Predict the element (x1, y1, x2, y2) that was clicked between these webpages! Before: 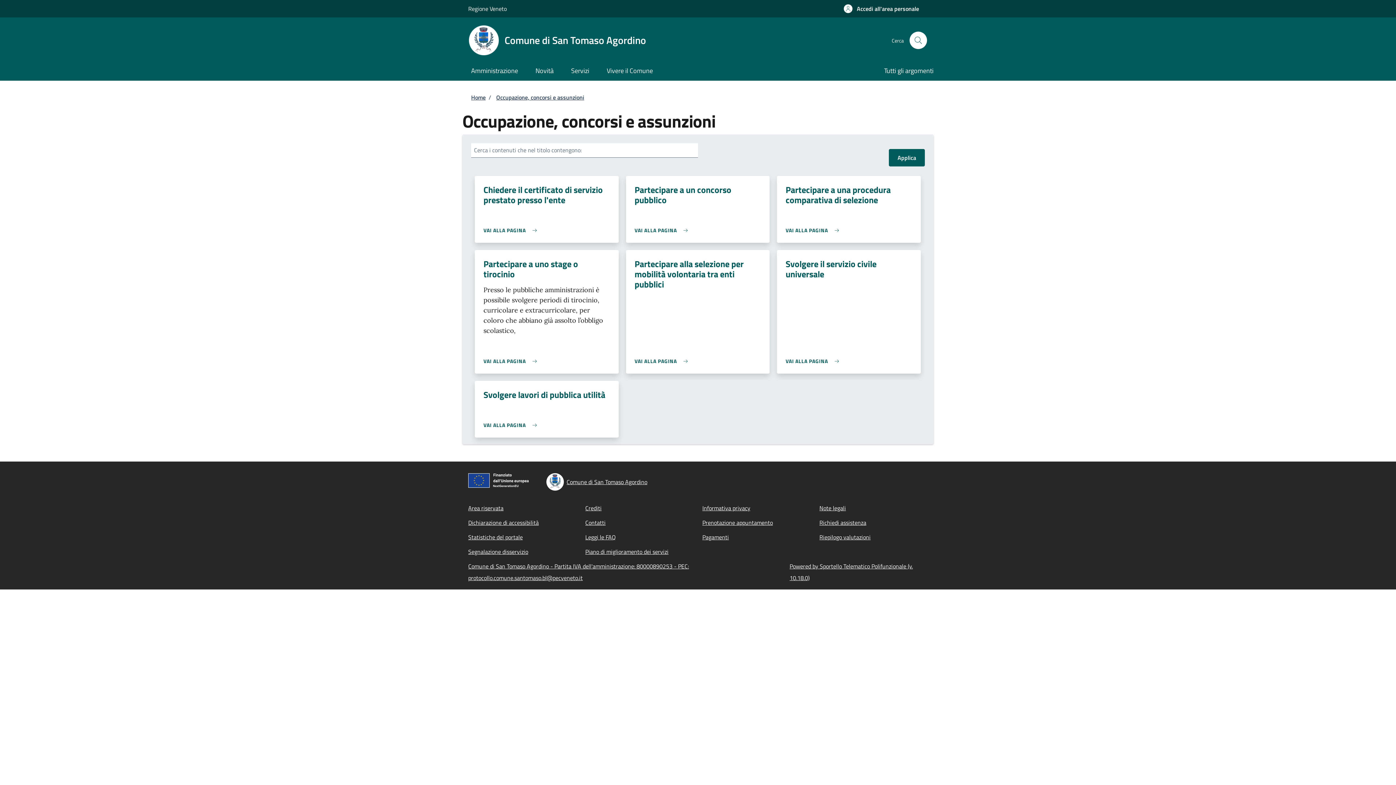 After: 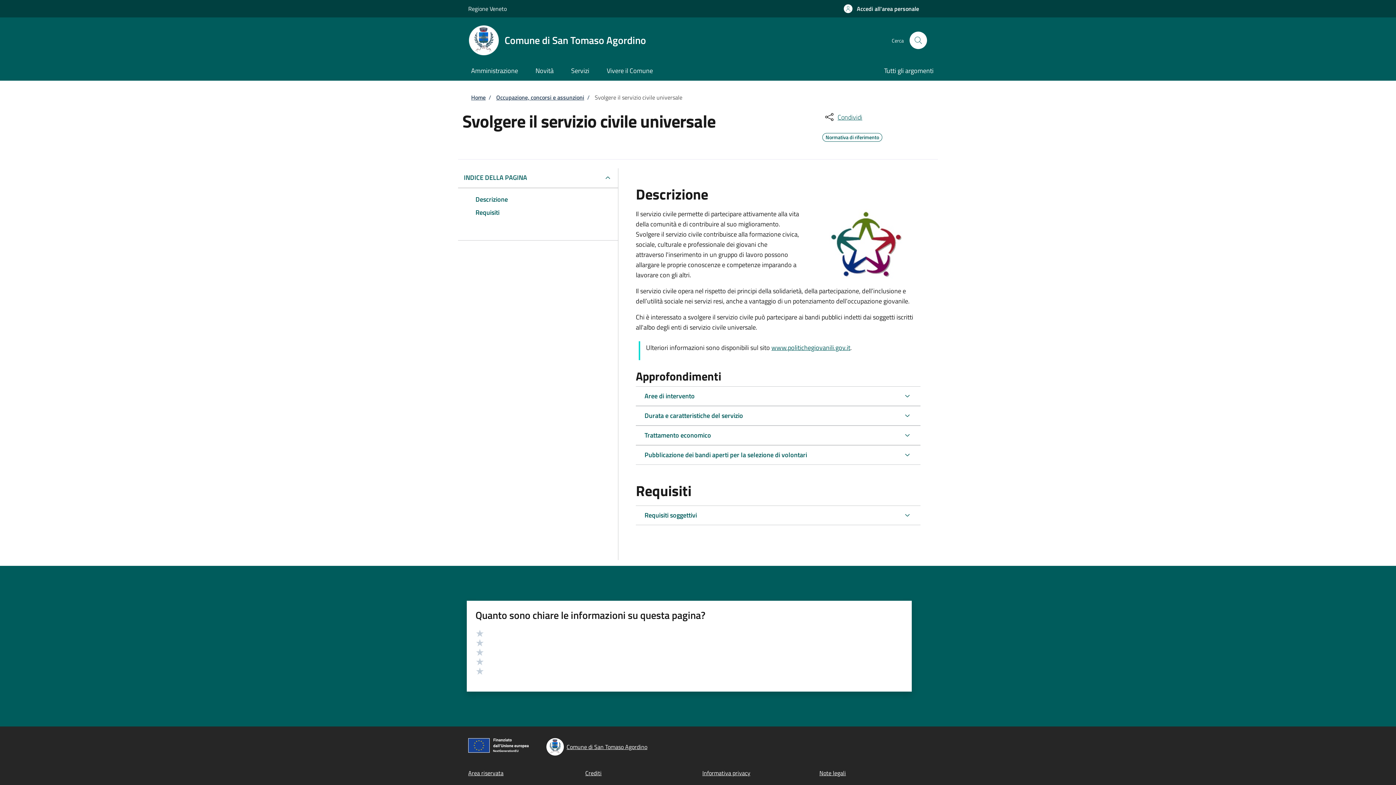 Action: label: Svolgere il servizio civile universale bbox: (785, 257, 876, 280)